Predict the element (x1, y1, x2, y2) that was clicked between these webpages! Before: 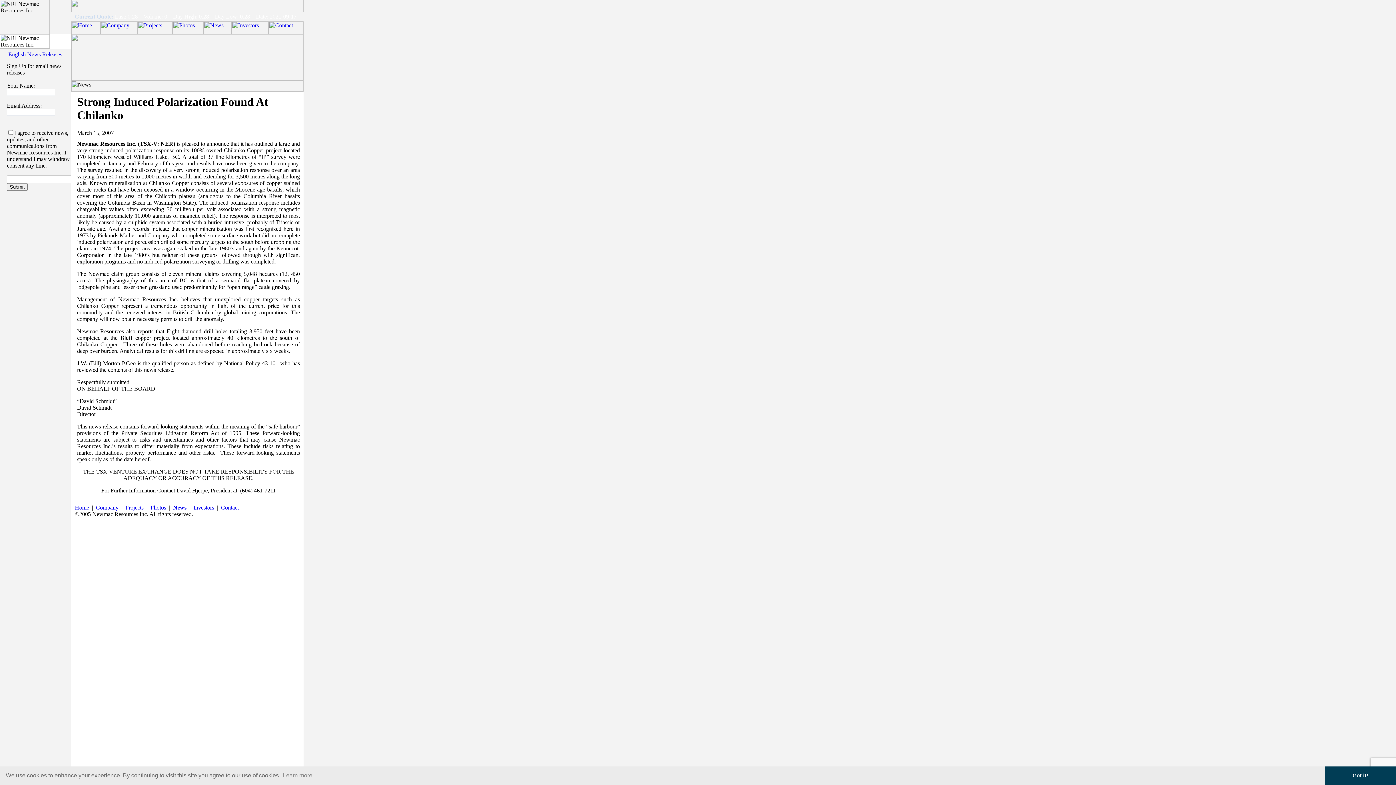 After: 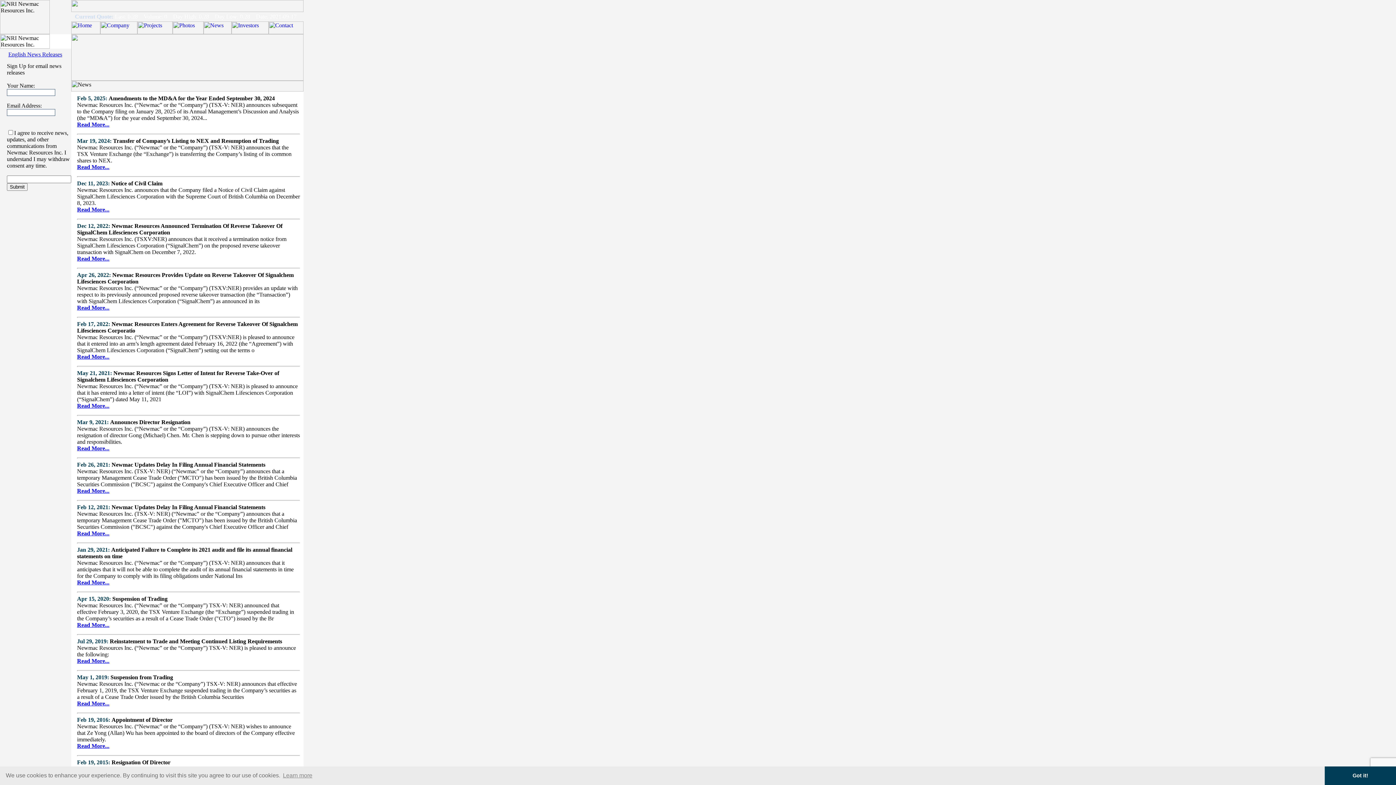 Action: bbox: (8, 51, 62, 57) label: English News Releases